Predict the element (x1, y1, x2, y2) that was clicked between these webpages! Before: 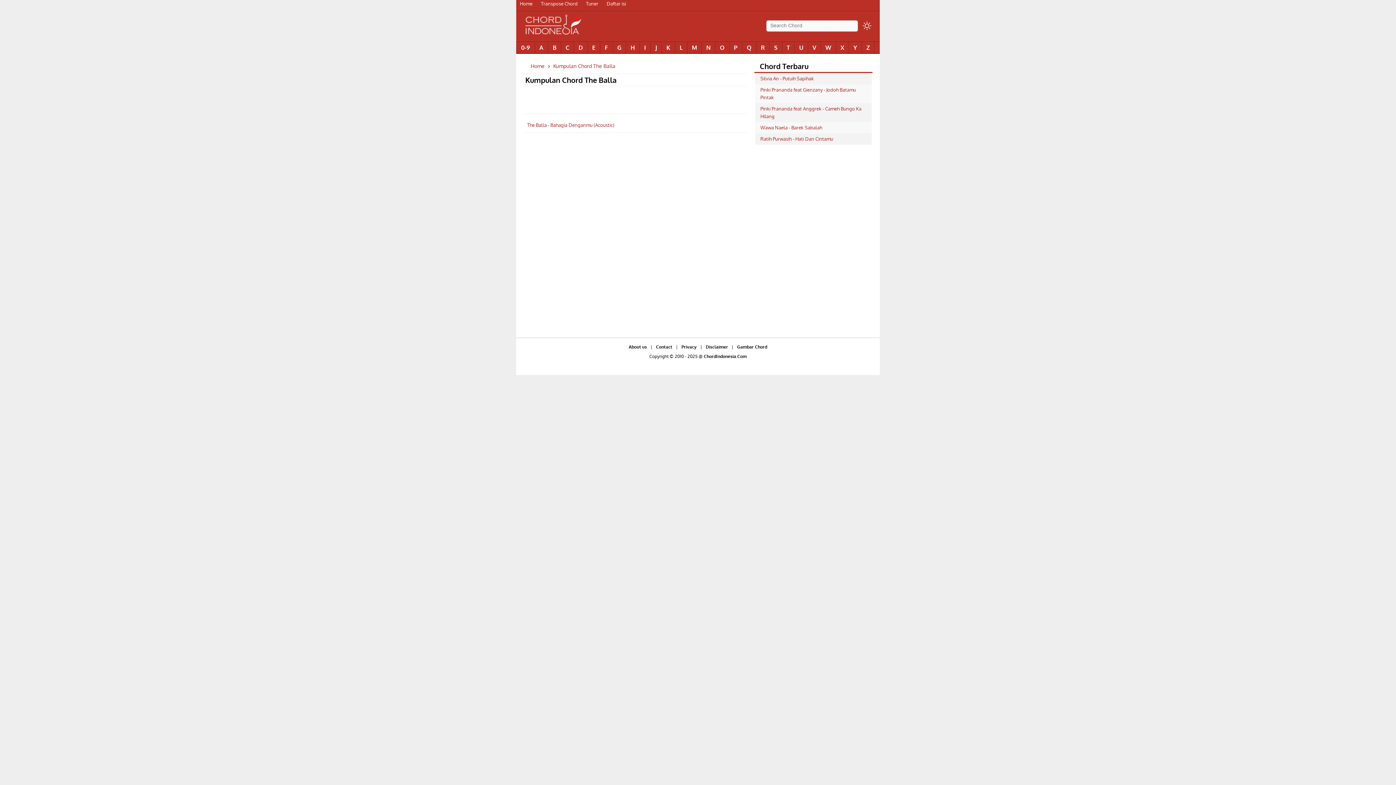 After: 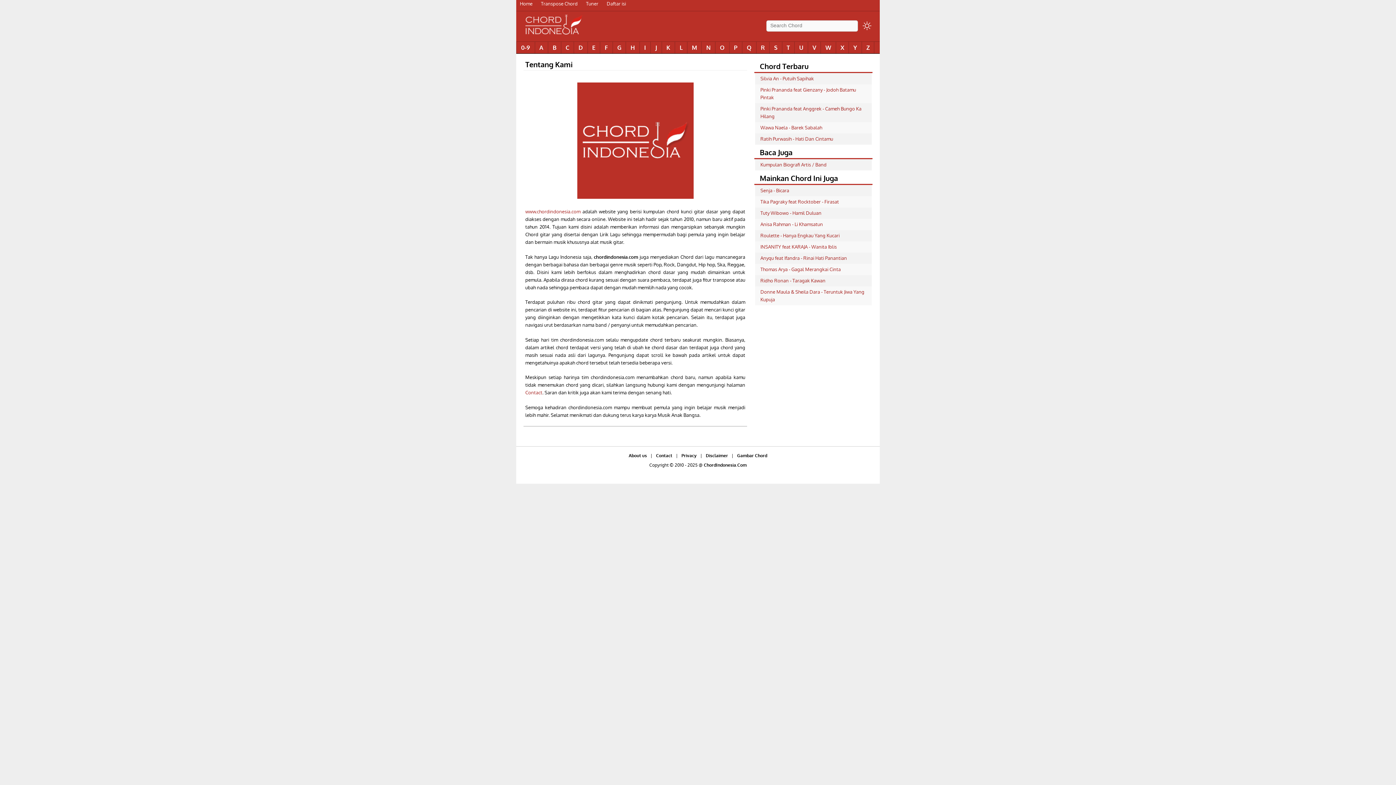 Action: bbox: (628, 344, 647, 349) label: About us